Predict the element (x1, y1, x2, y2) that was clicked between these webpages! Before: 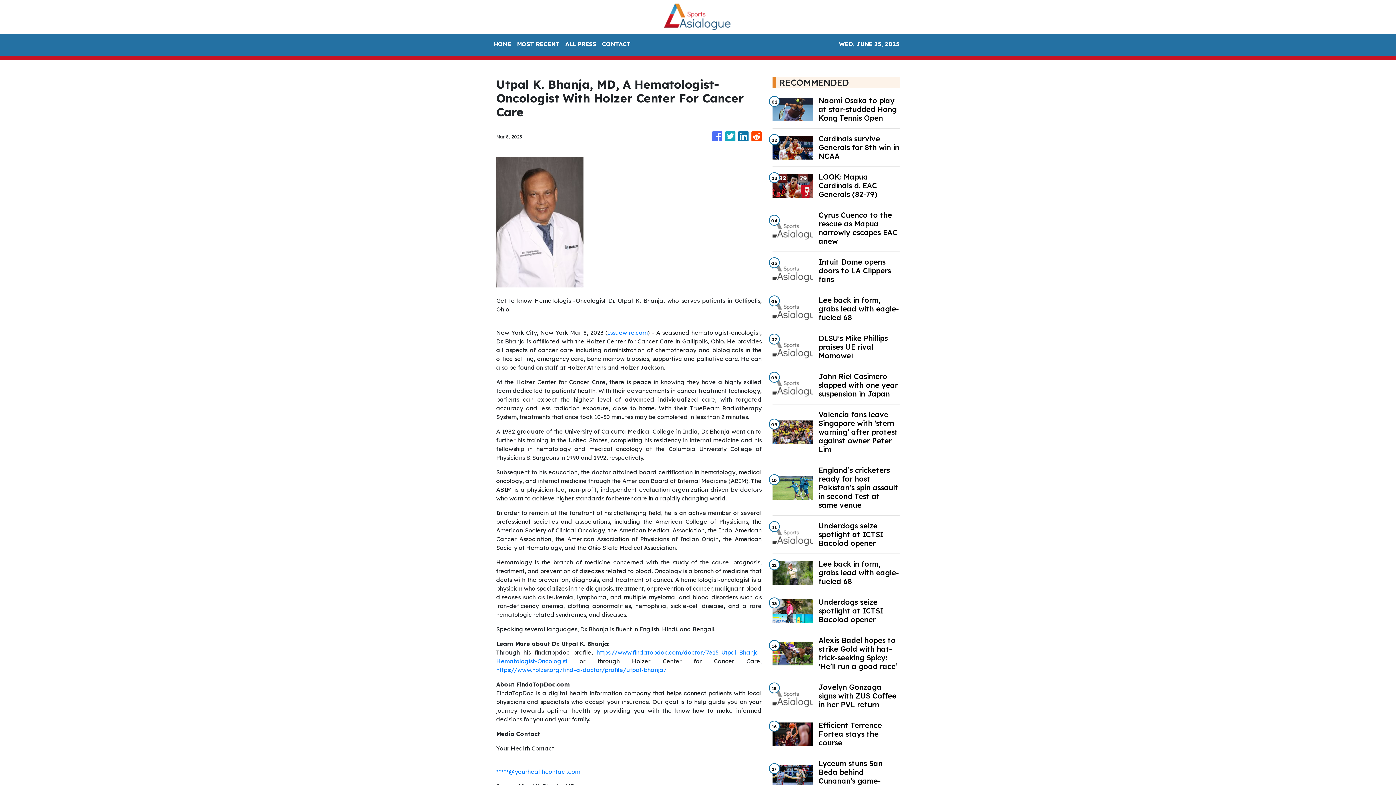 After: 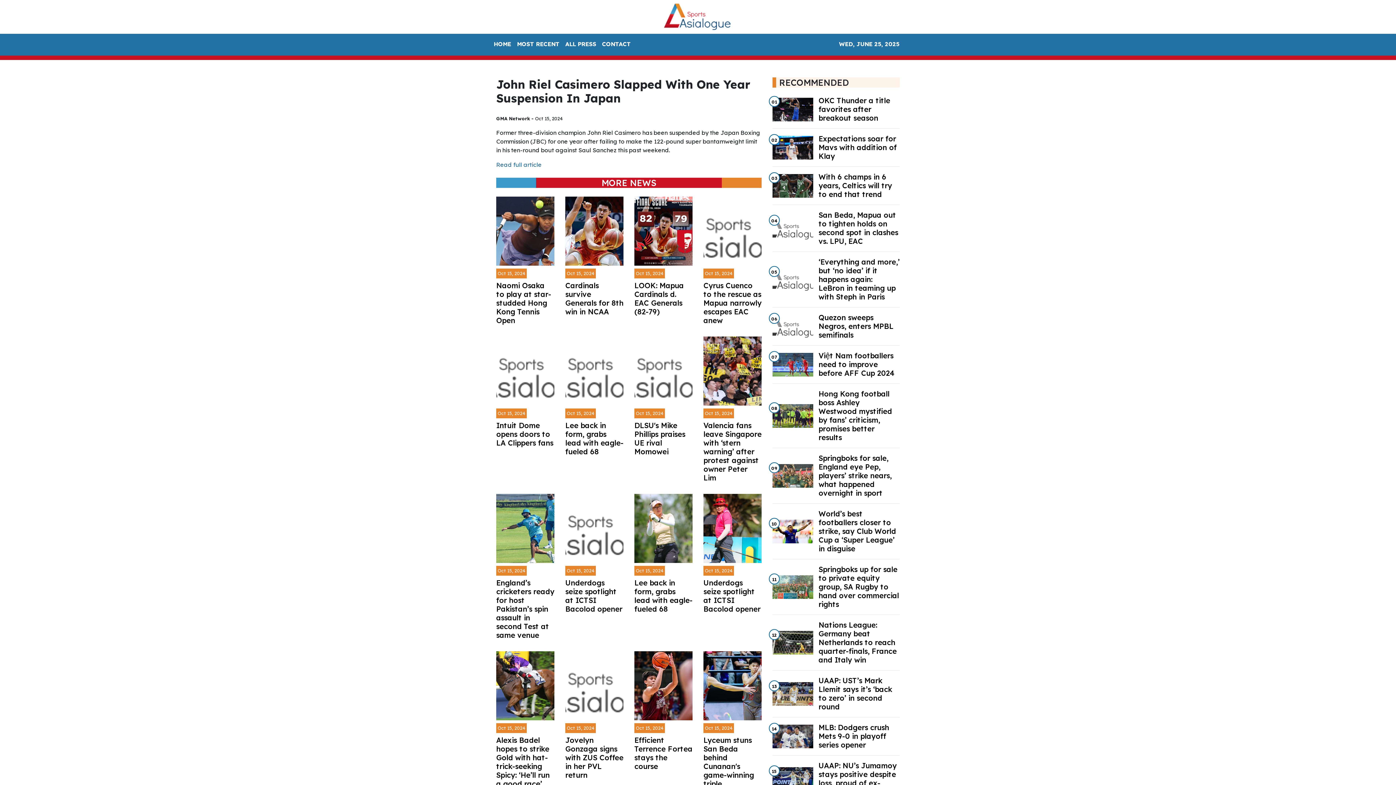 Action: label: John Riel Casimero slapped with one year suspension in Japan bbox: (818, 372, 899, 398)